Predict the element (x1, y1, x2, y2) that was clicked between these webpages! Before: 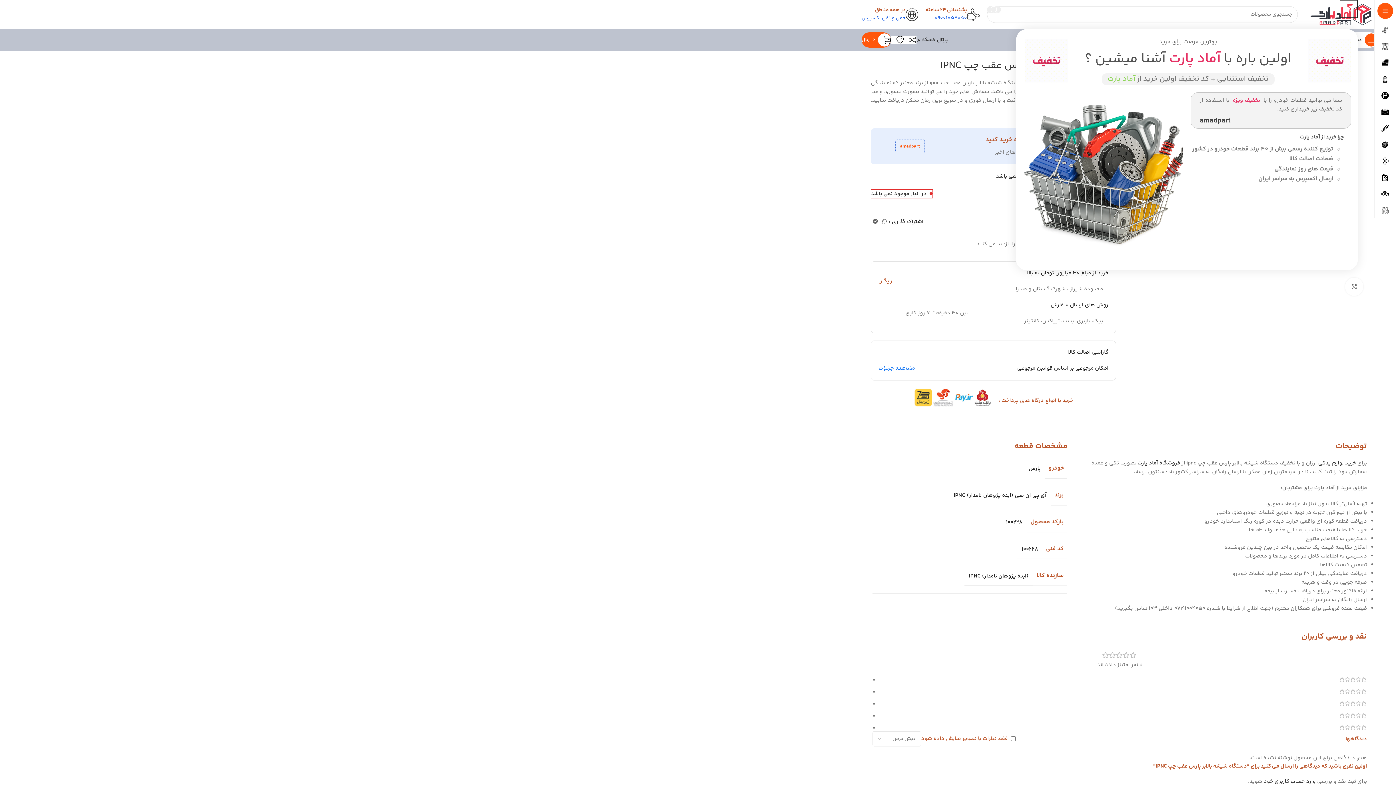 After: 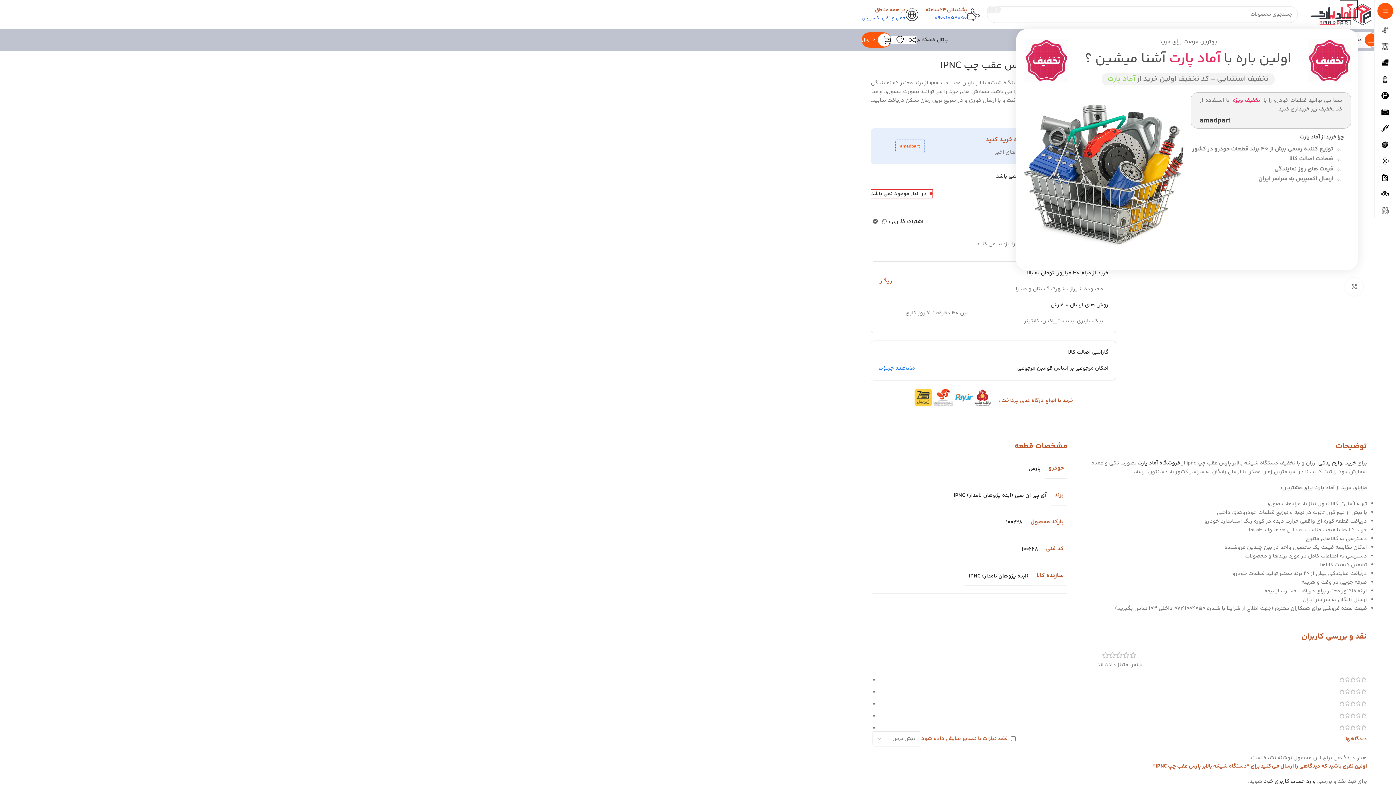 Action: bbox: (987, 6, 1001, 13) label: جستجو 